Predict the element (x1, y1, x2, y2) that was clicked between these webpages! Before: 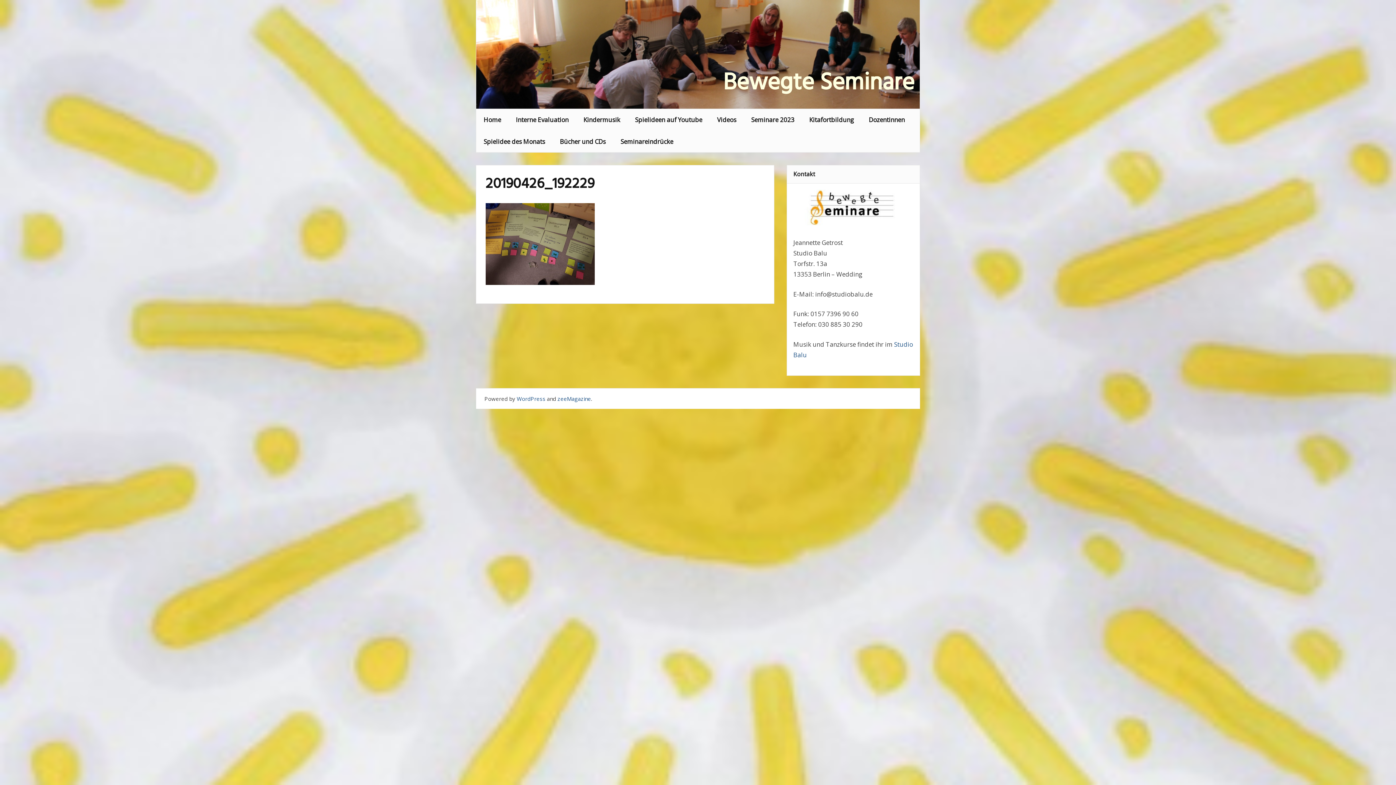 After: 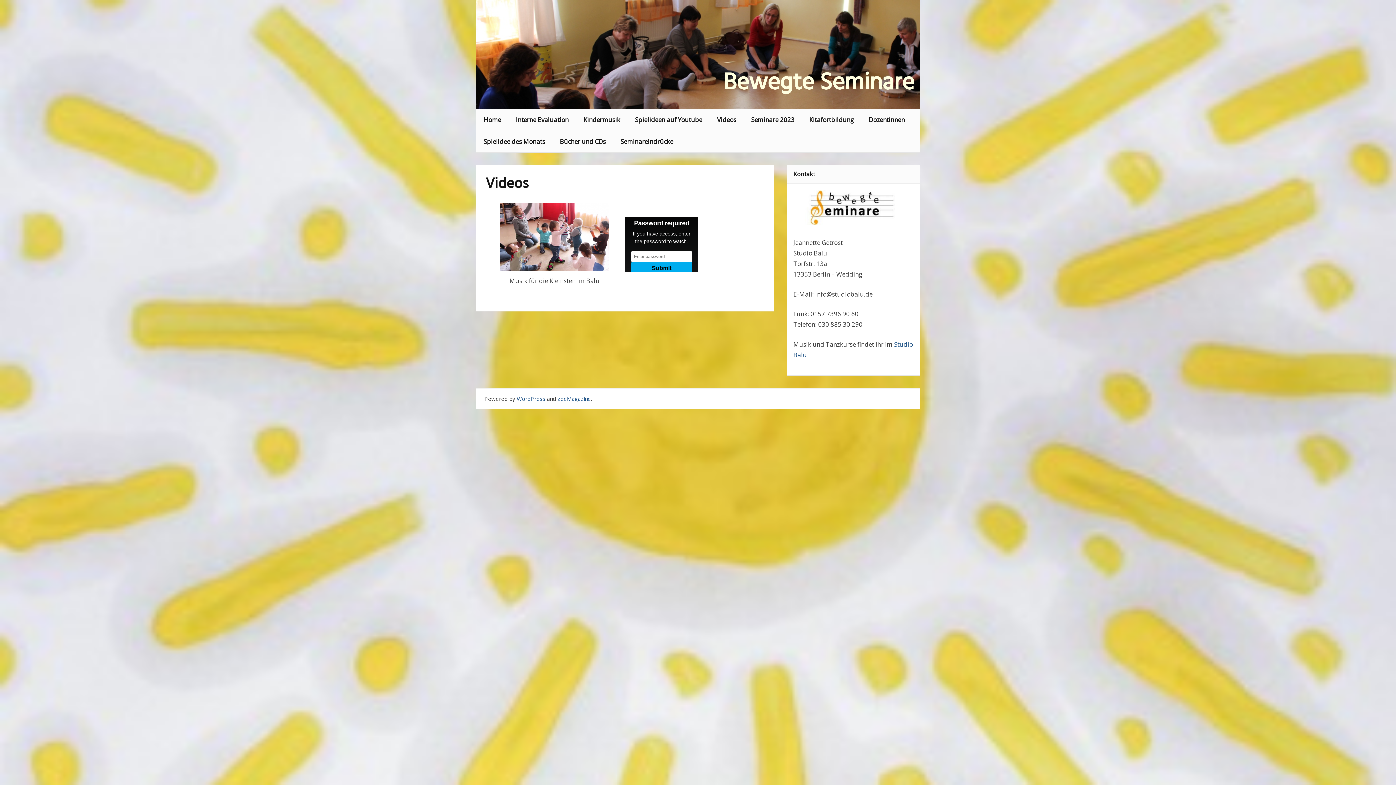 Action: bbox: (709, 109, 743, 130) label: Videos